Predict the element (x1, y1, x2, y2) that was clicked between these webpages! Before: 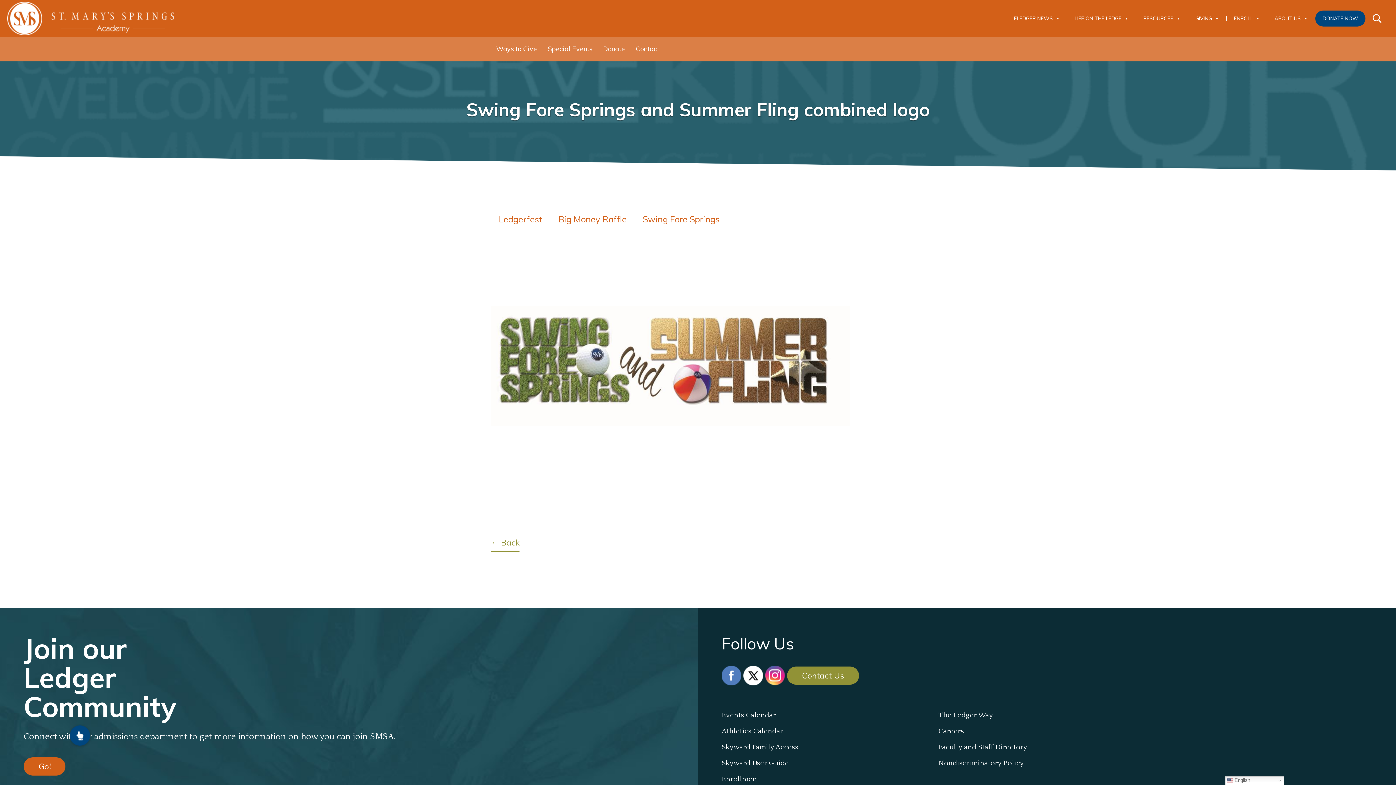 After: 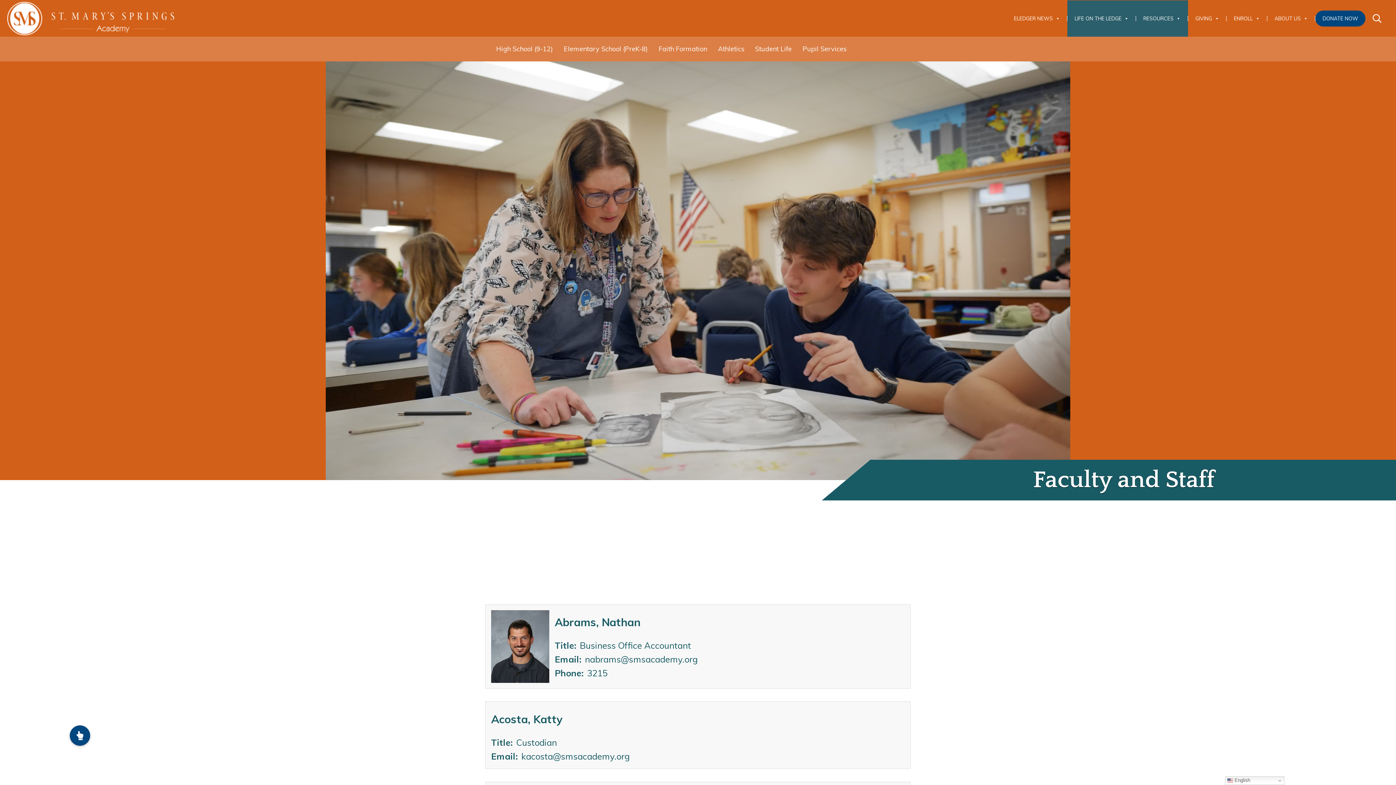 Action: bbox: (938, 739, 1155, 755) label: Faculty and Staff Directory